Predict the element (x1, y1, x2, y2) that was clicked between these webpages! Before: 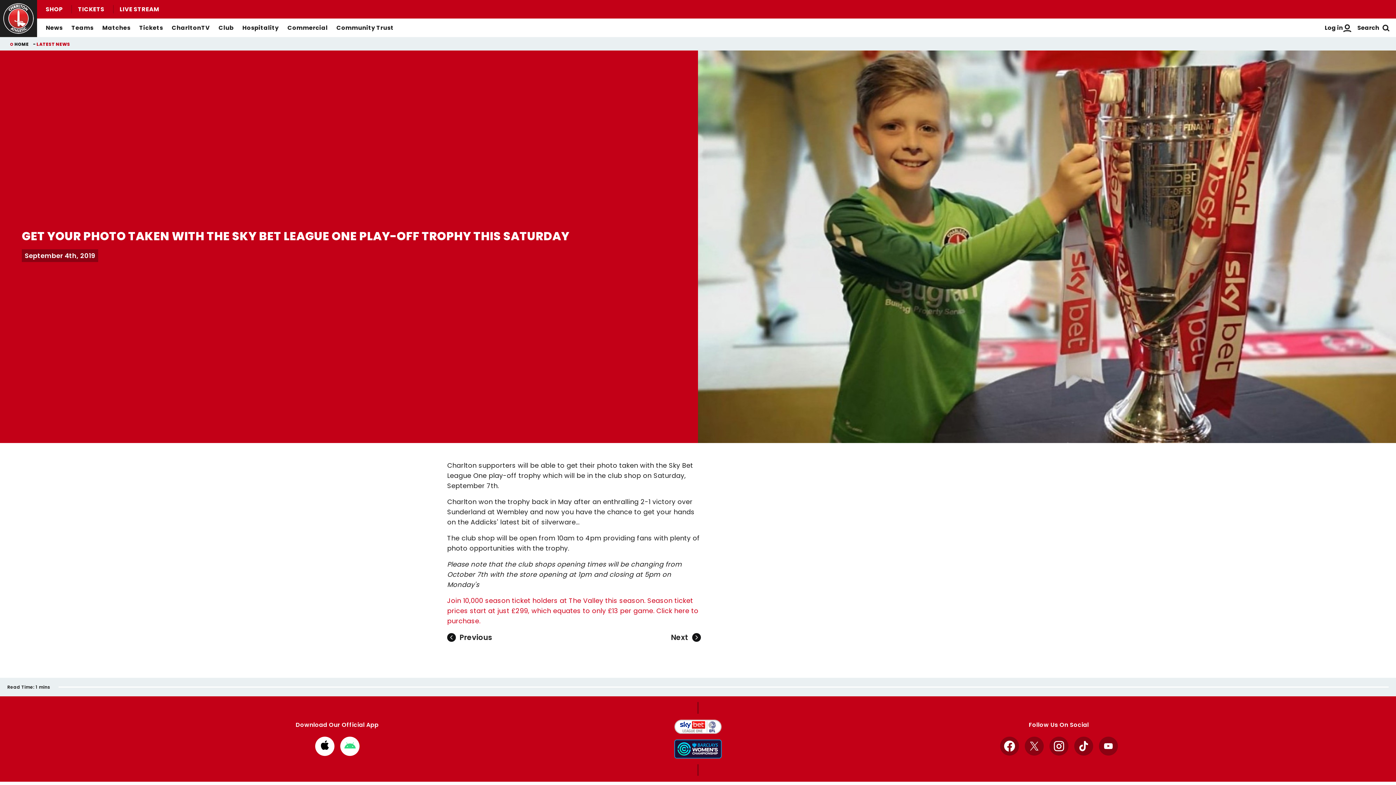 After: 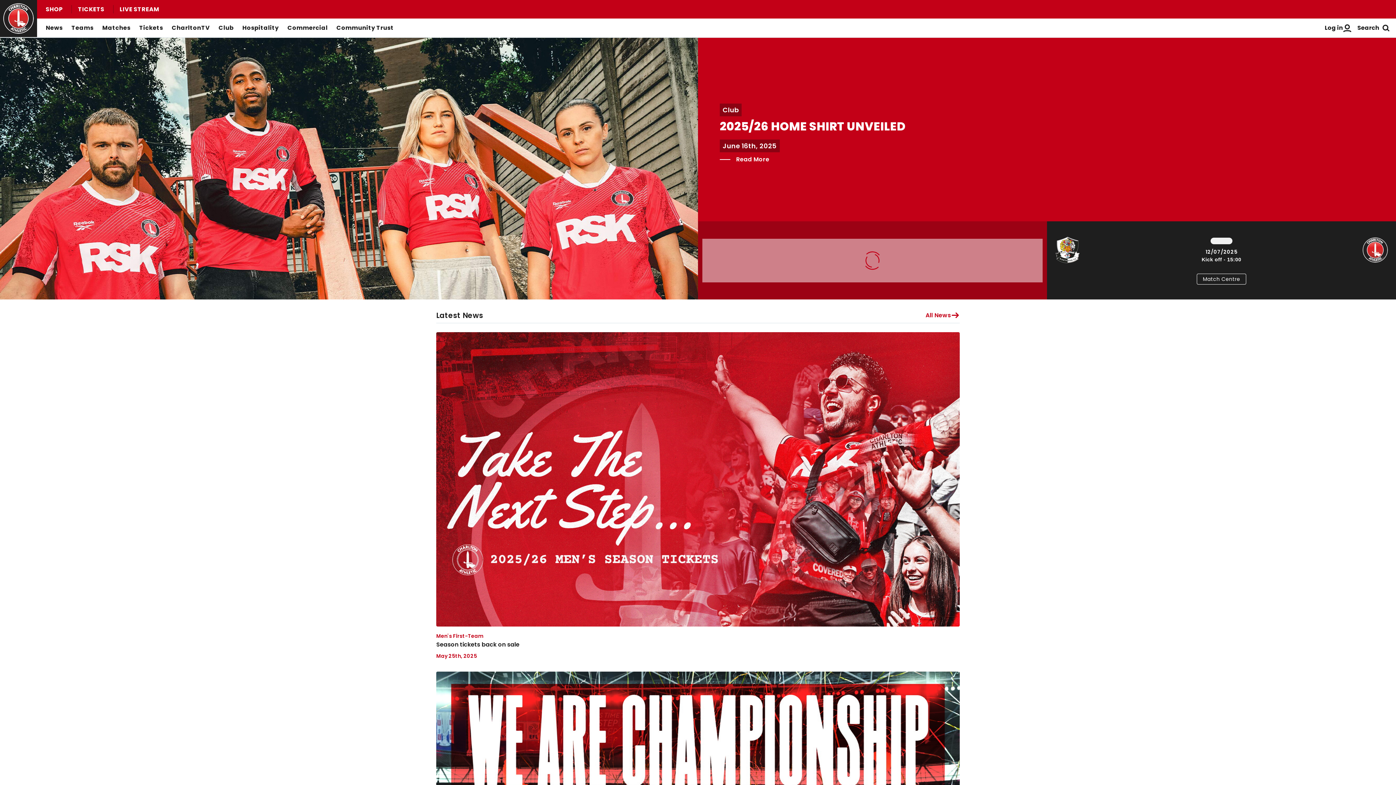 Action: bbox: (0, 0, 37, 37) label: Back to homepage